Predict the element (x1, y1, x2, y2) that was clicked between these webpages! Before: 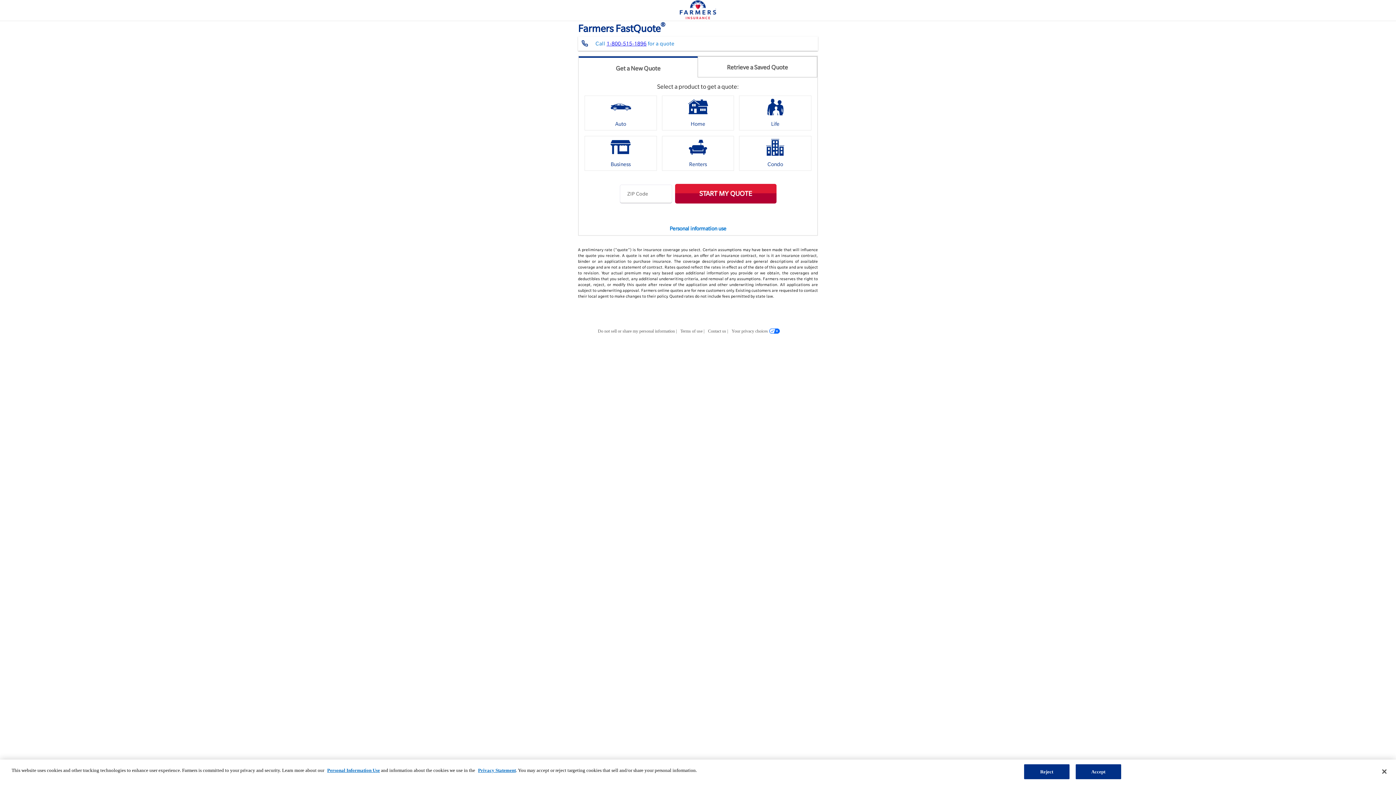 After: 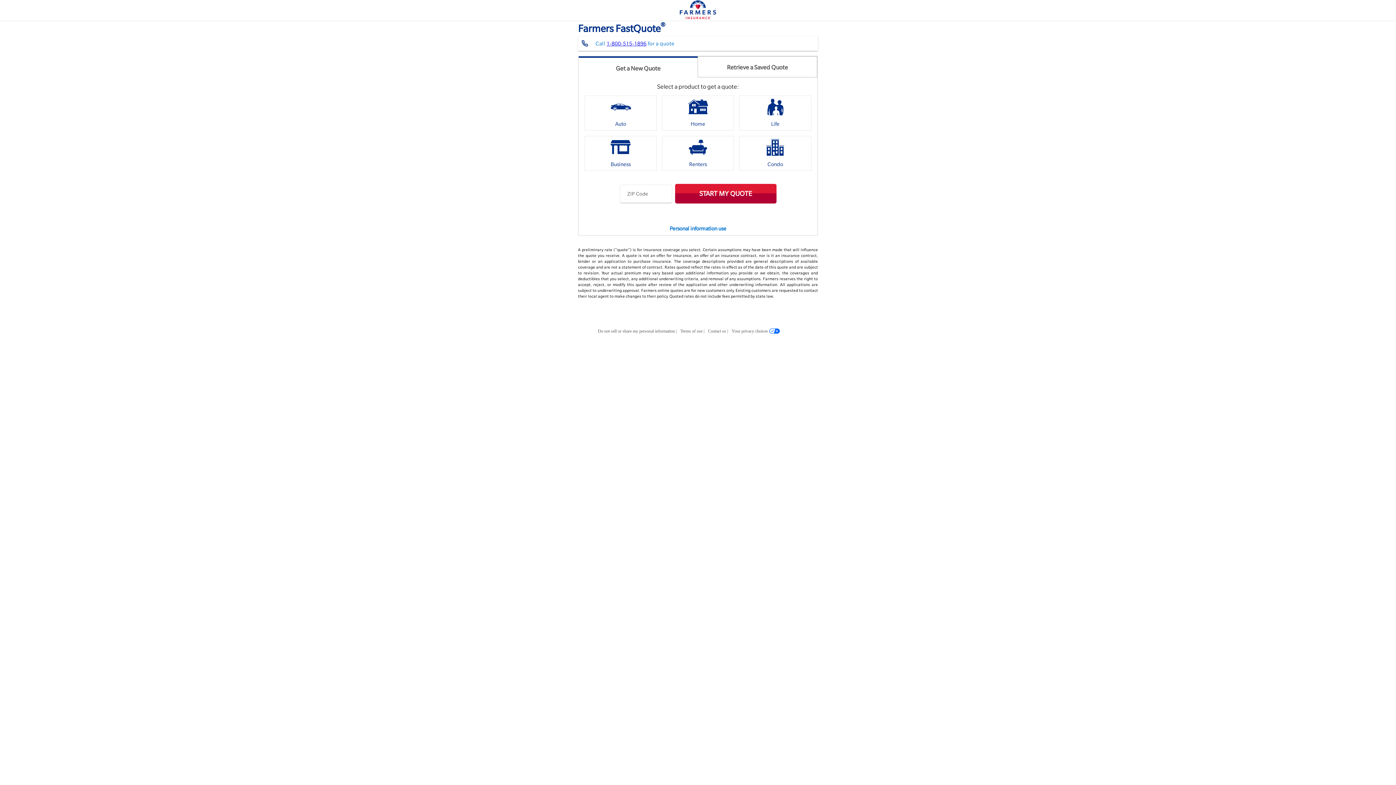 Action: label: Close bbox: (1376, 764, 1392, 780)